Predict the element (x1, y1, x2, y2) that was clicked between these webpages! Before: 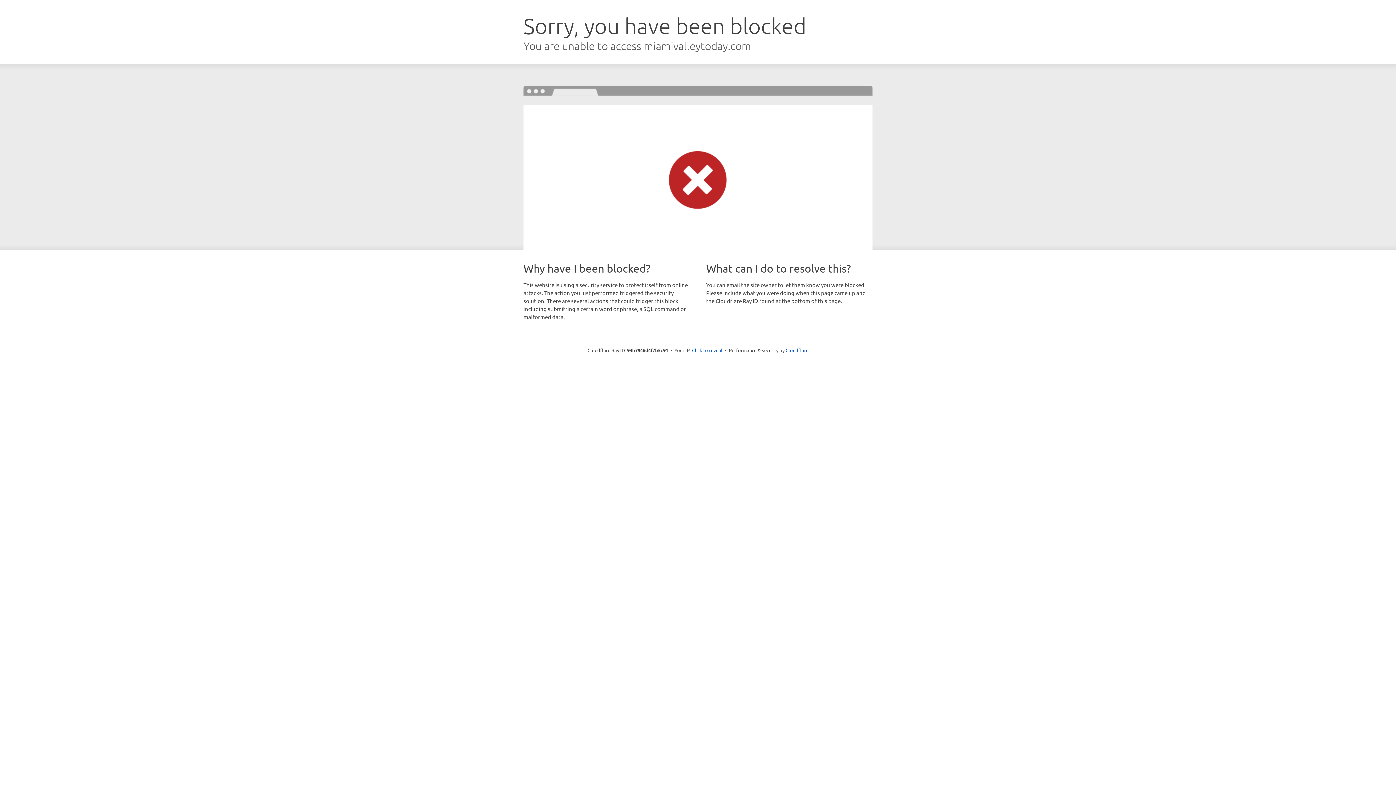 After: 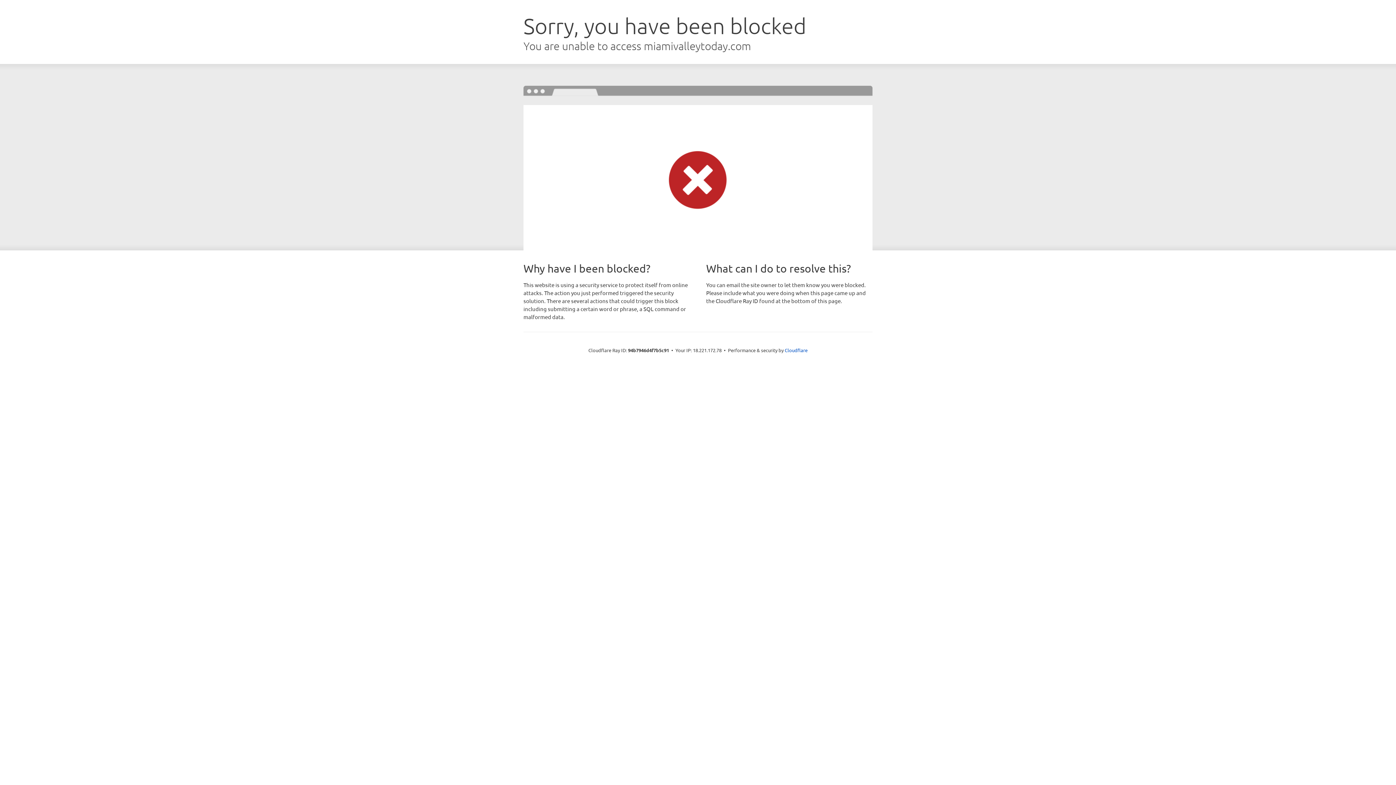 Action: label: Click to reveal bbox: (692, 346, 722, 353)